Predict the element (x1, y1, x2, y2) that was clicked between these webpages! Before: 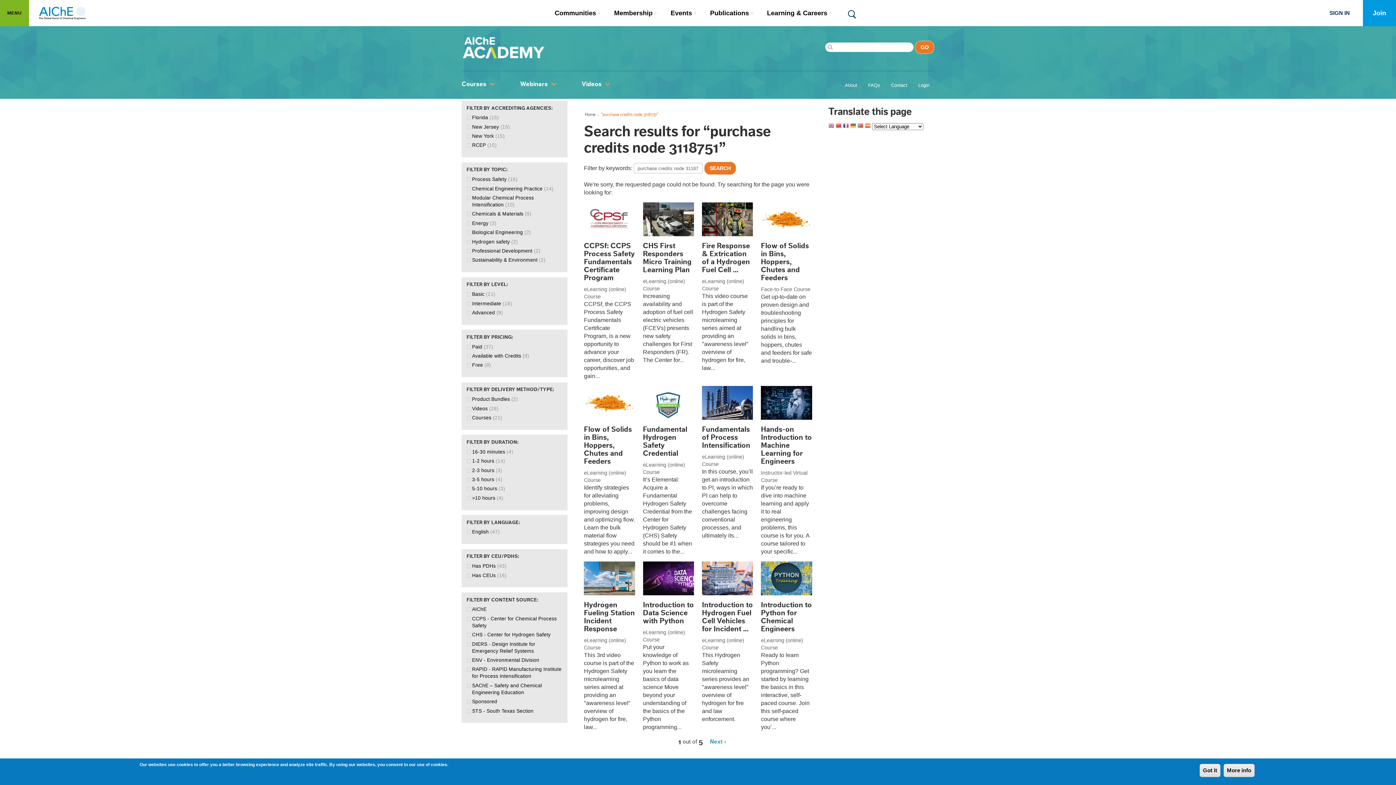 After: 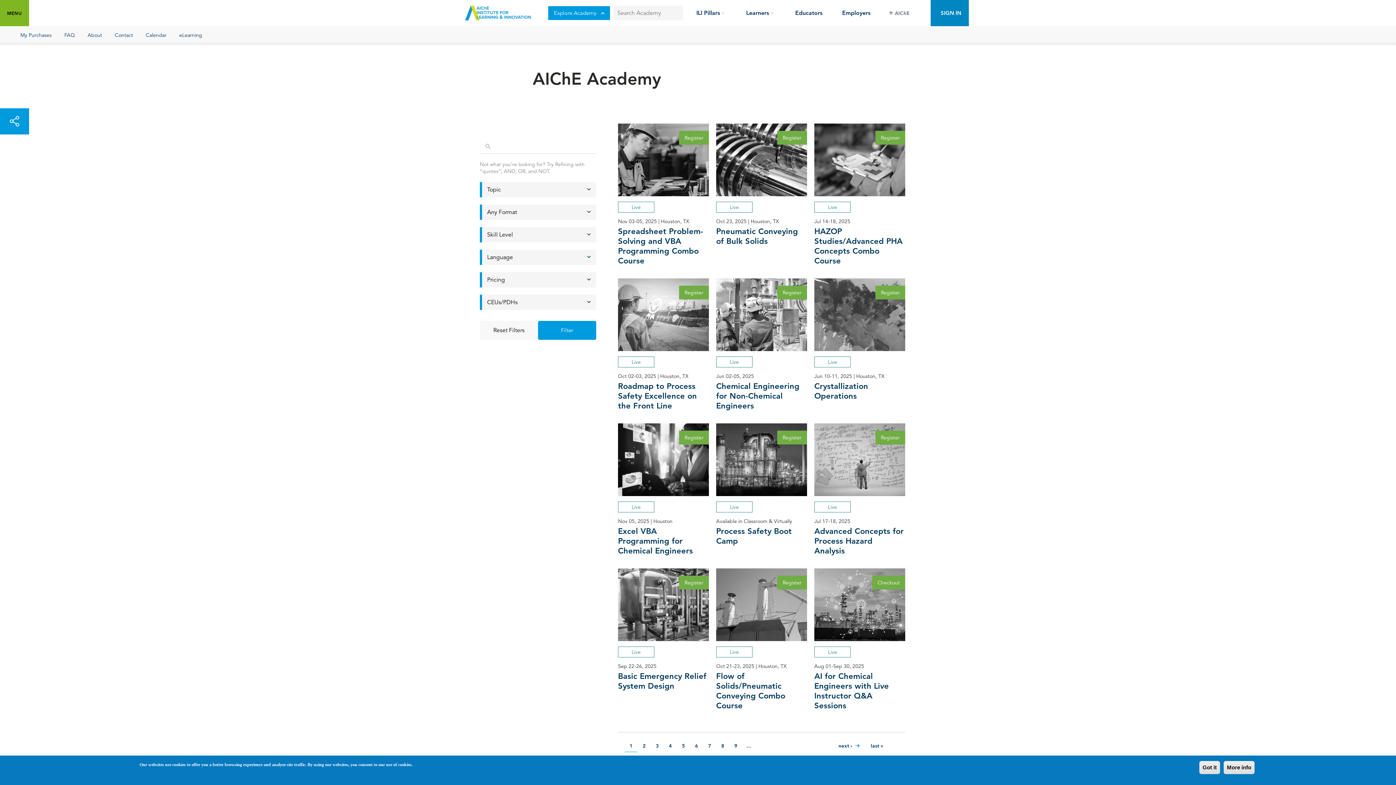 Action: bbox: (472, 708, 533, 714) label: ○
STS - South Texas Section
Apply STS - South Texas Section filter